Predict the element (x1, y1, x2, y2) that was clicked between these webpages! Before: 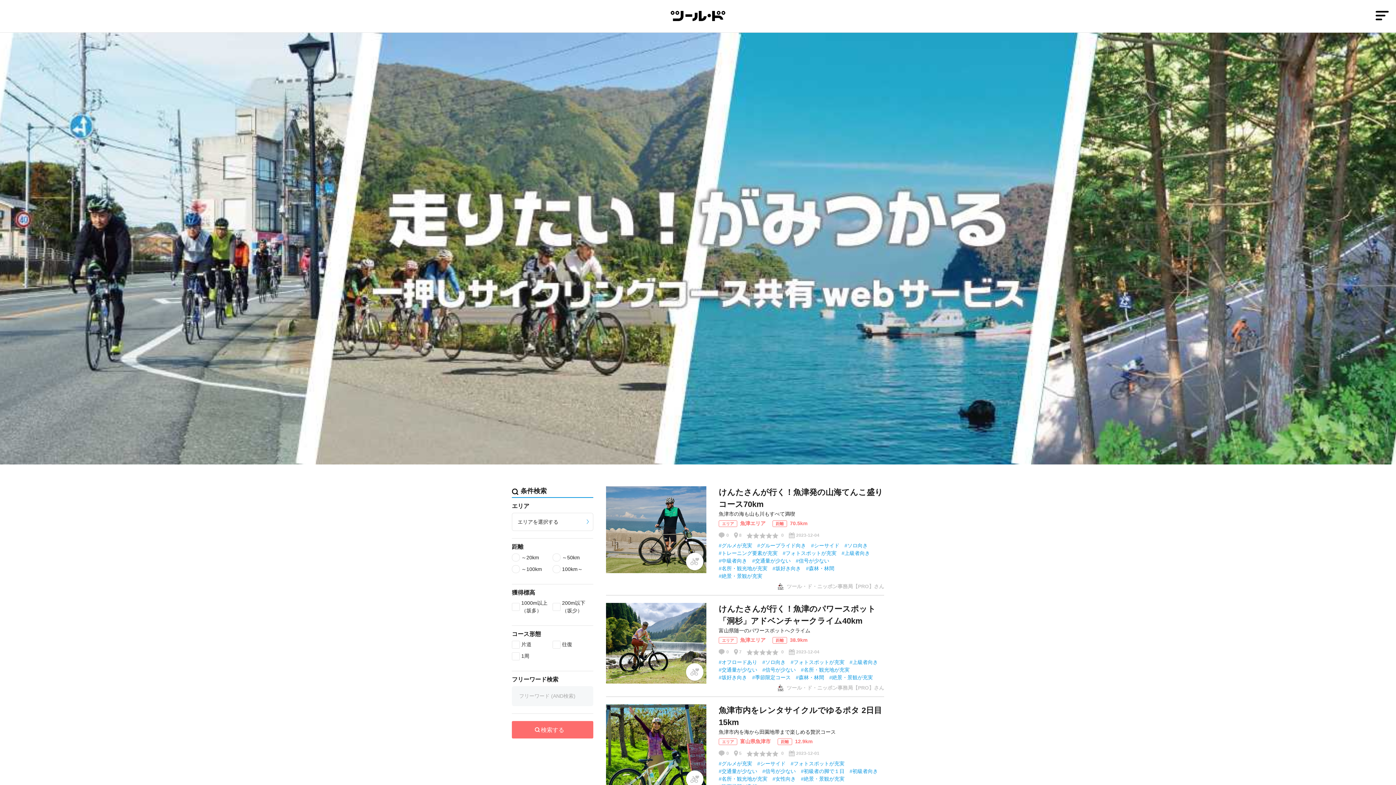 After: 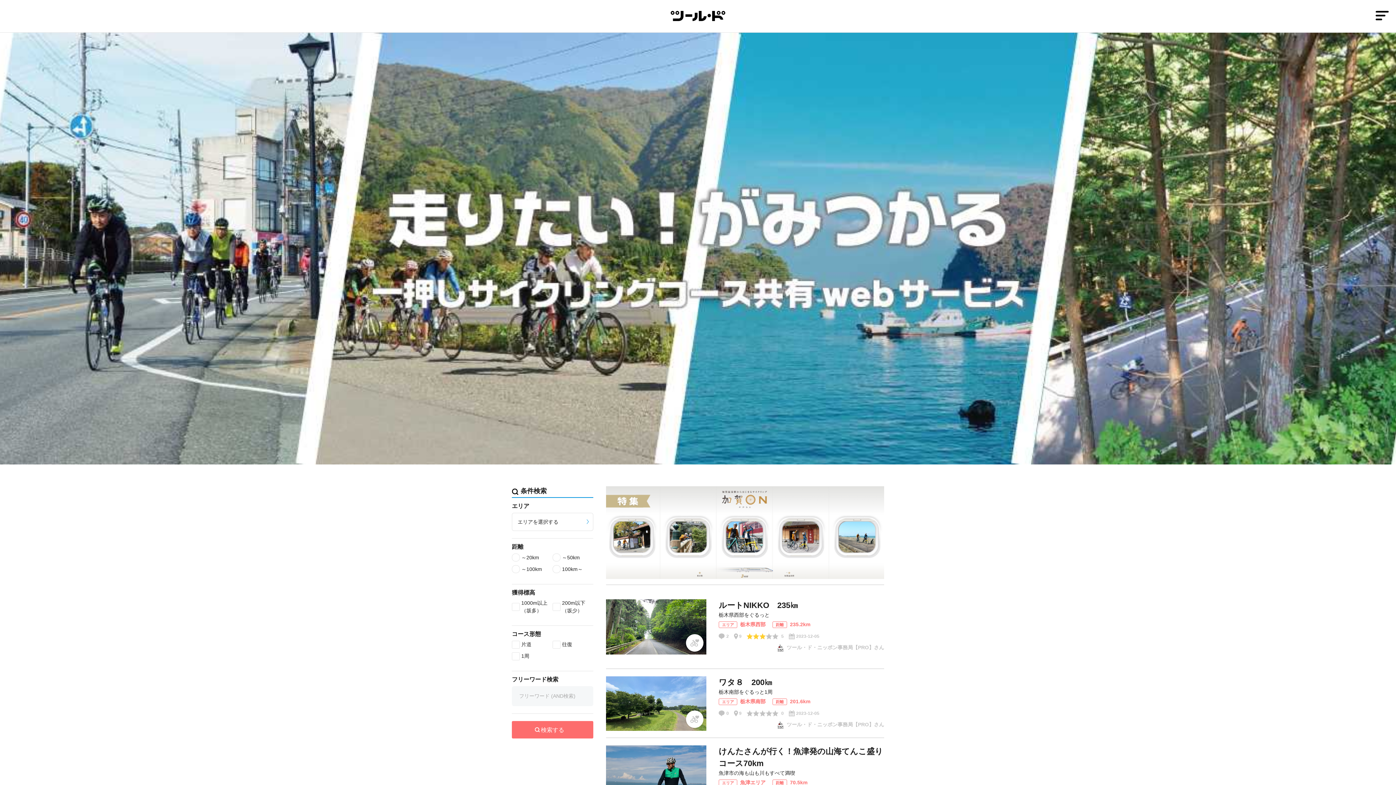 Action: bbox: (670, 16, 725, 22)